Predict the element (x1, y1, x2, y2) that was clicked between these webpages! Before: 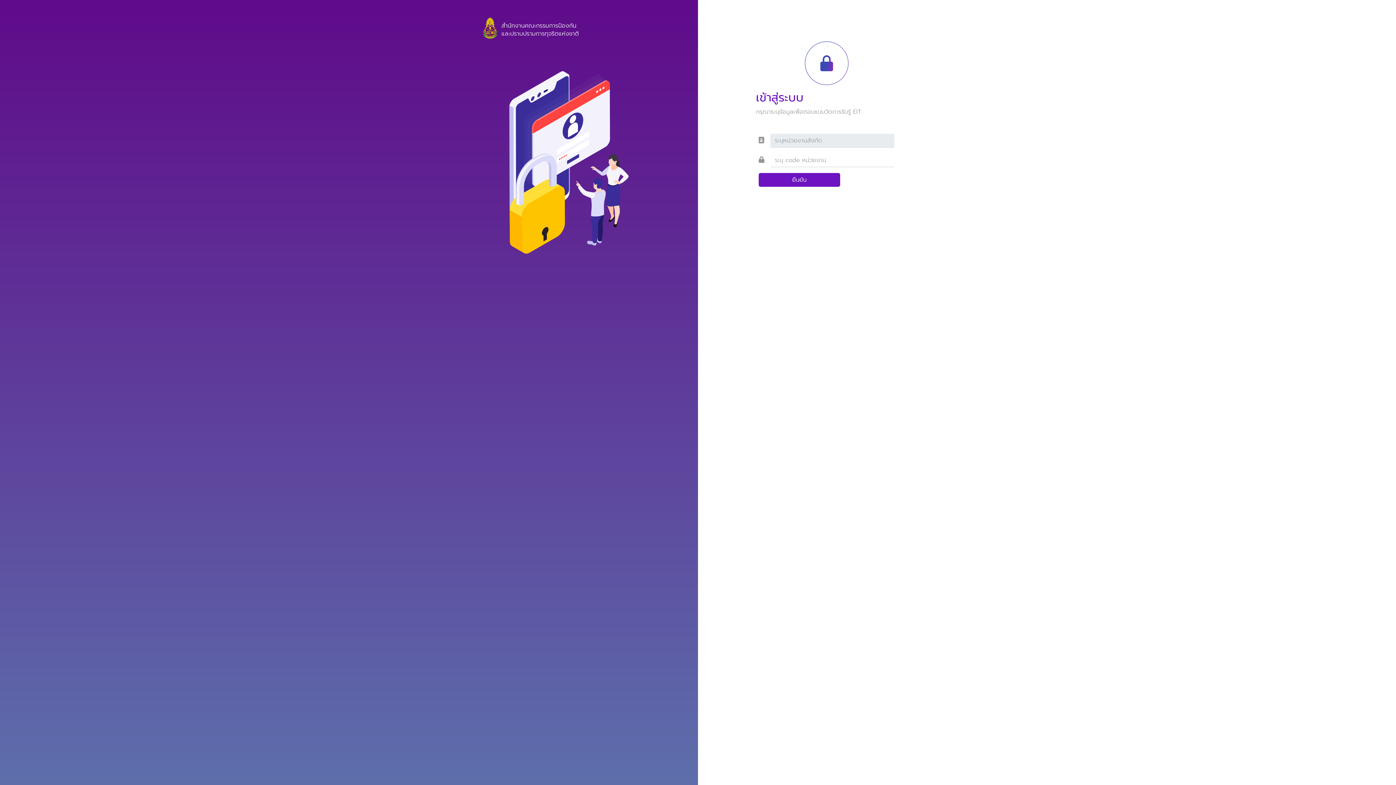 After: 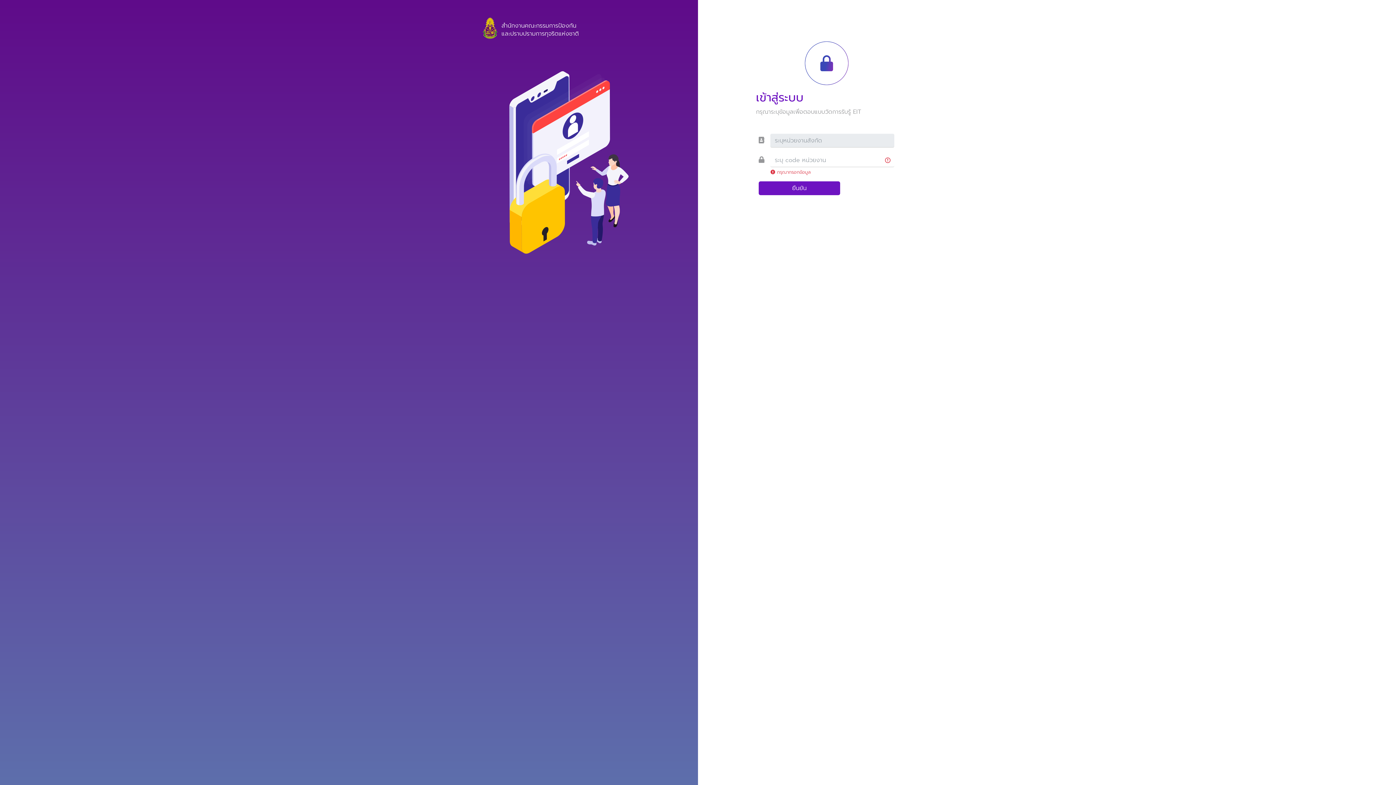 Action: label: ยืนยัน bbox: (758, 173, 840, 186)